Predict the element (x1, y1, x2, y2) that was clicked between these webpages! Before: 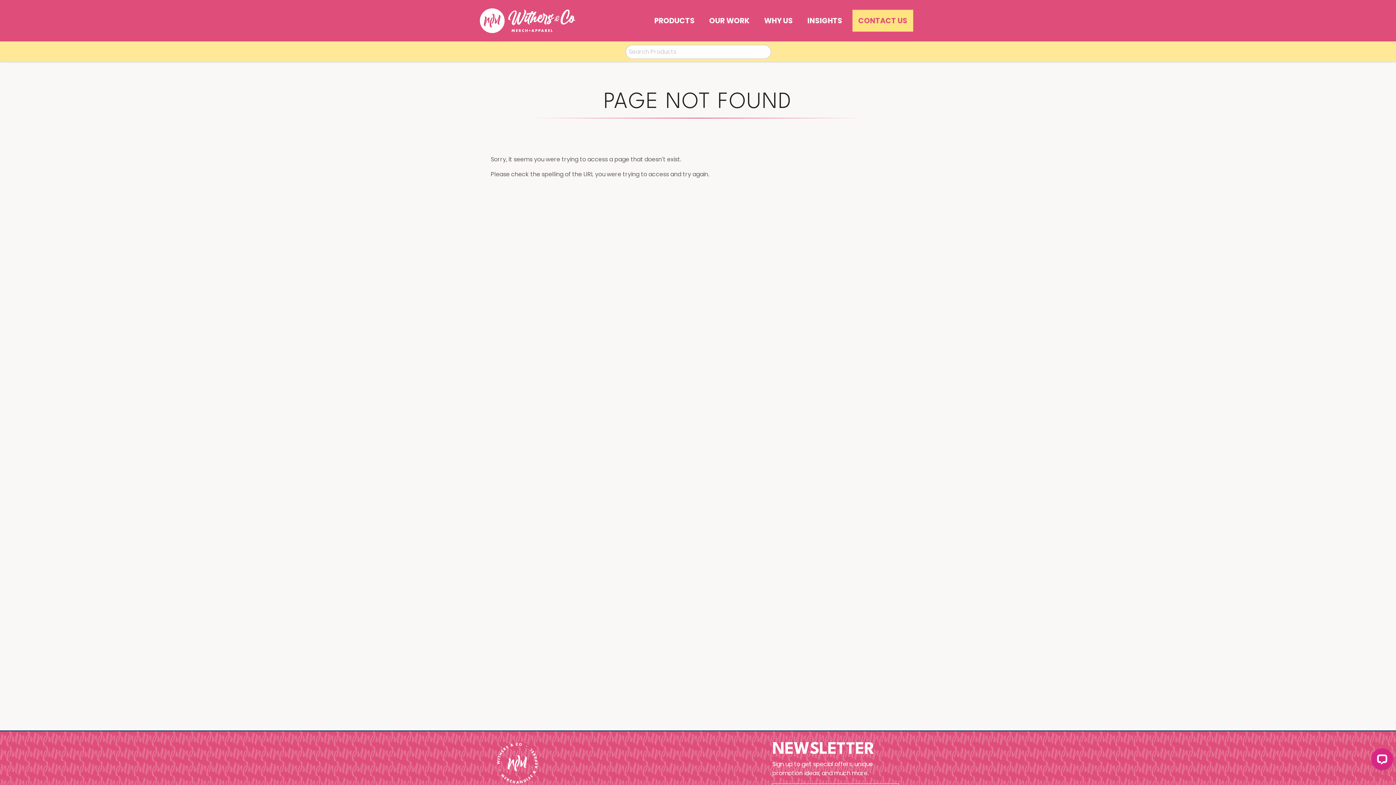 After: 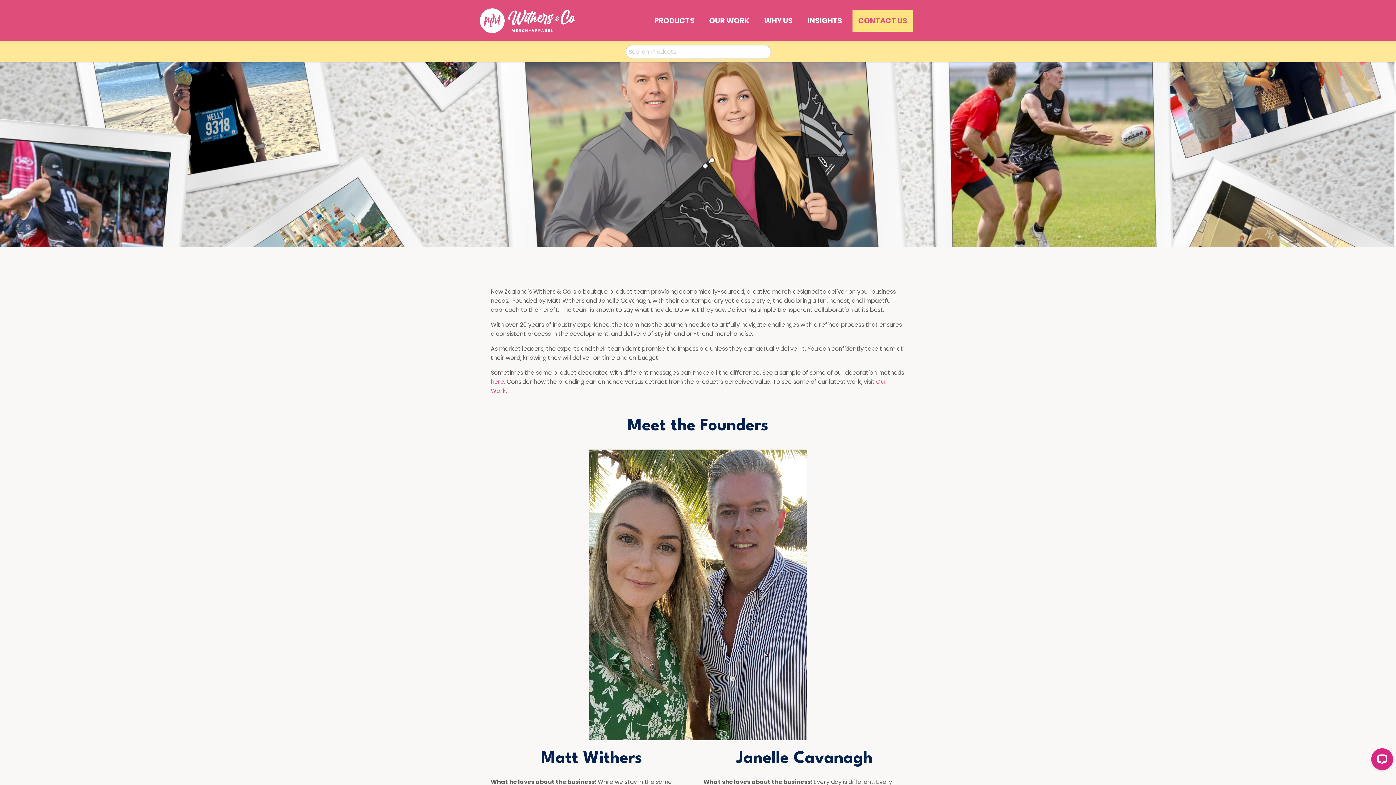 Action: bbox: (757, 0, 800, 41) label: WHY US